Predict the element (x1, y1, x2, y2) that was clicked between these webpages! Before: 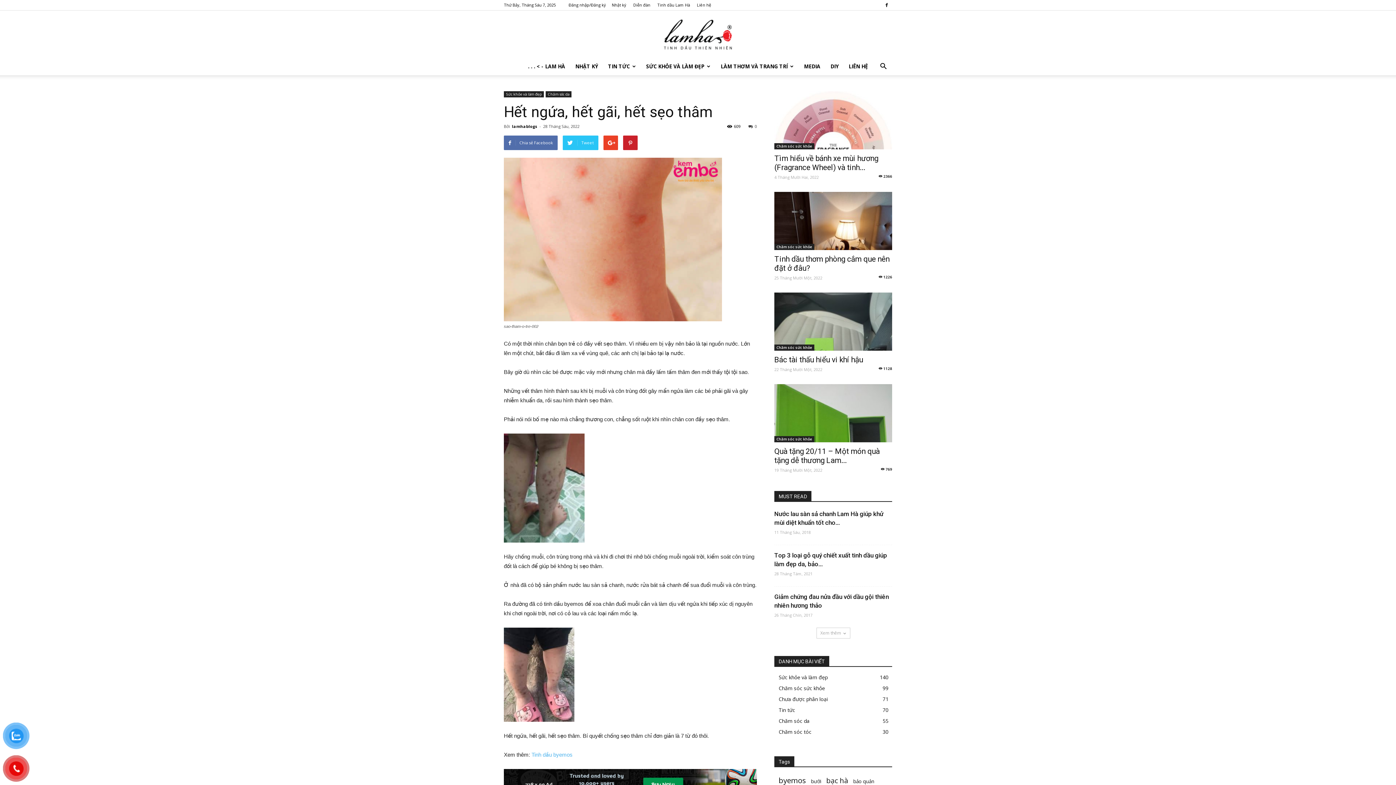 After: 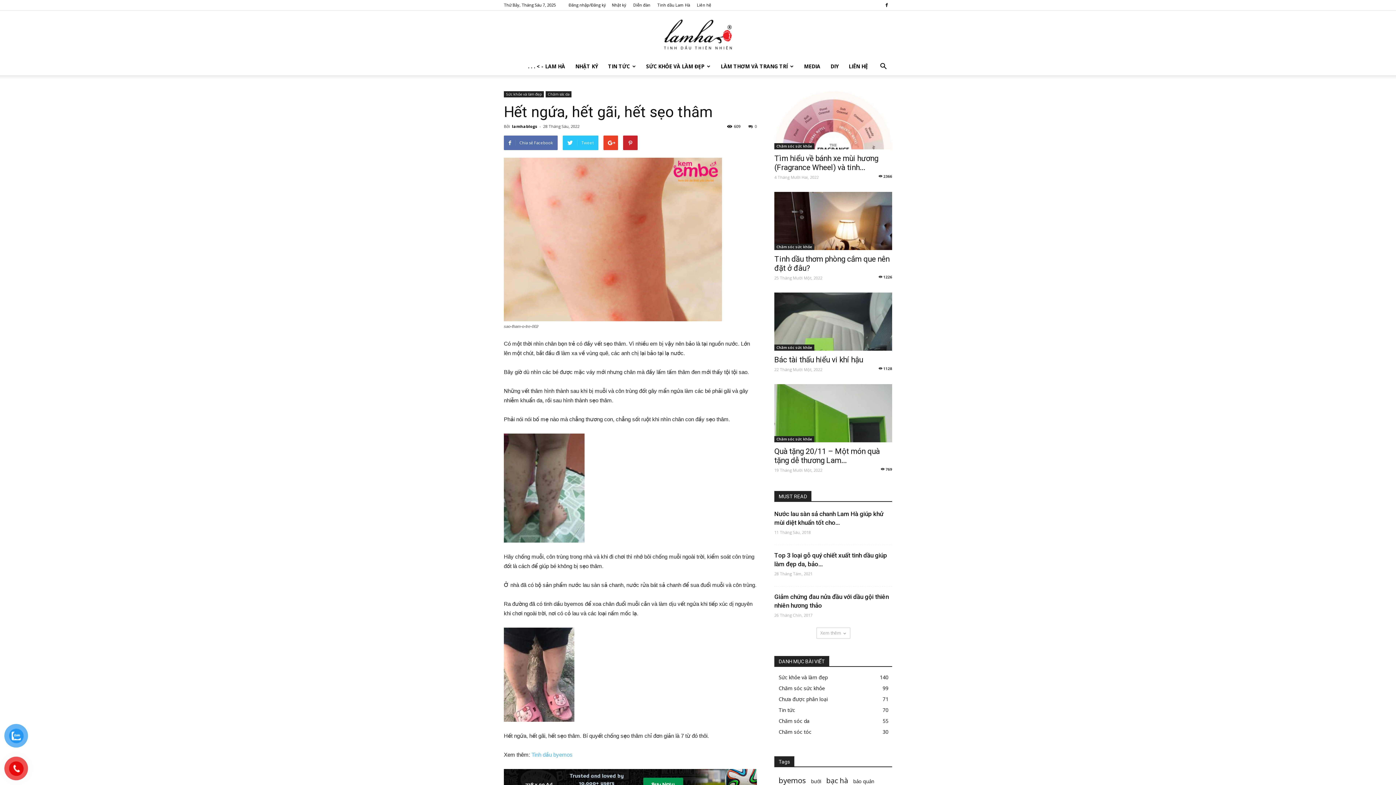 Action: bbox: (504, 769, 757, 800)